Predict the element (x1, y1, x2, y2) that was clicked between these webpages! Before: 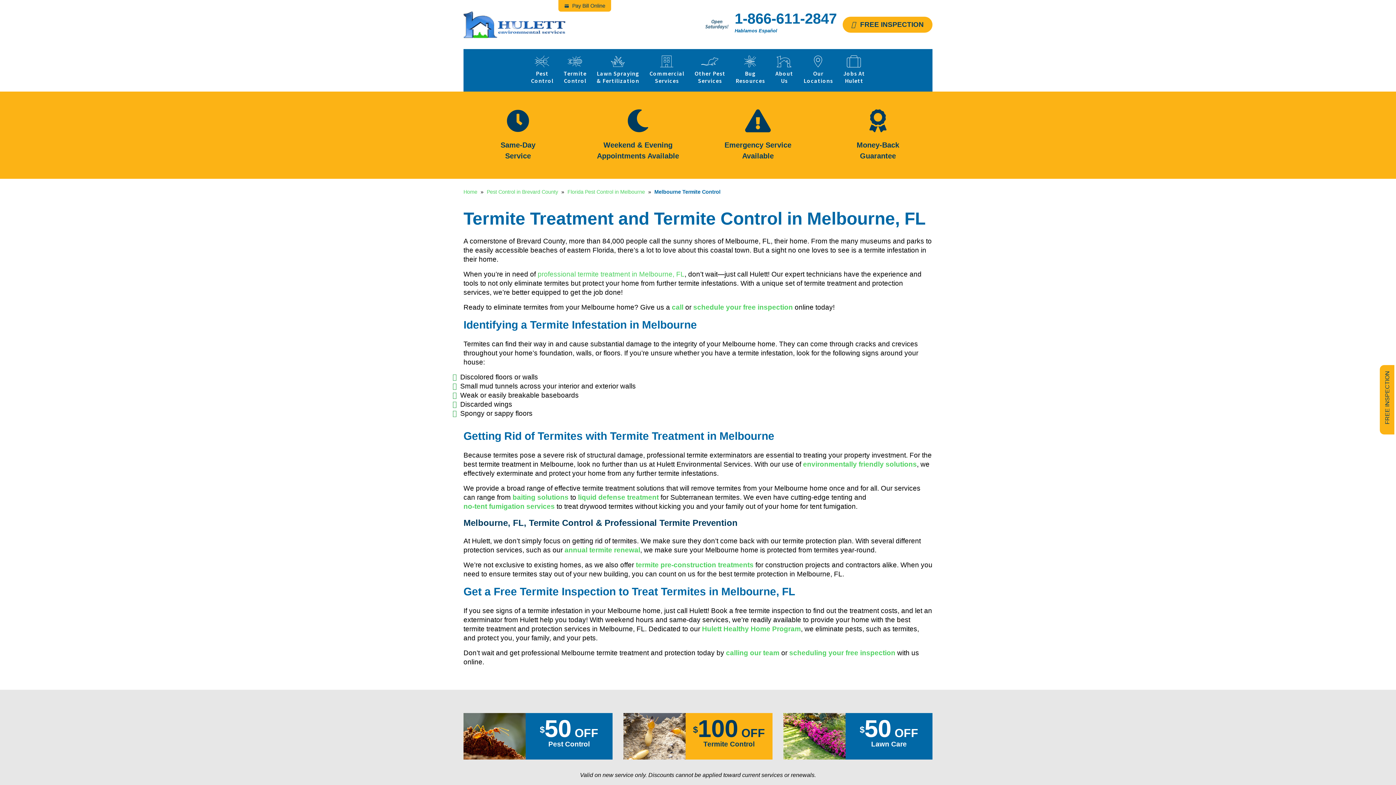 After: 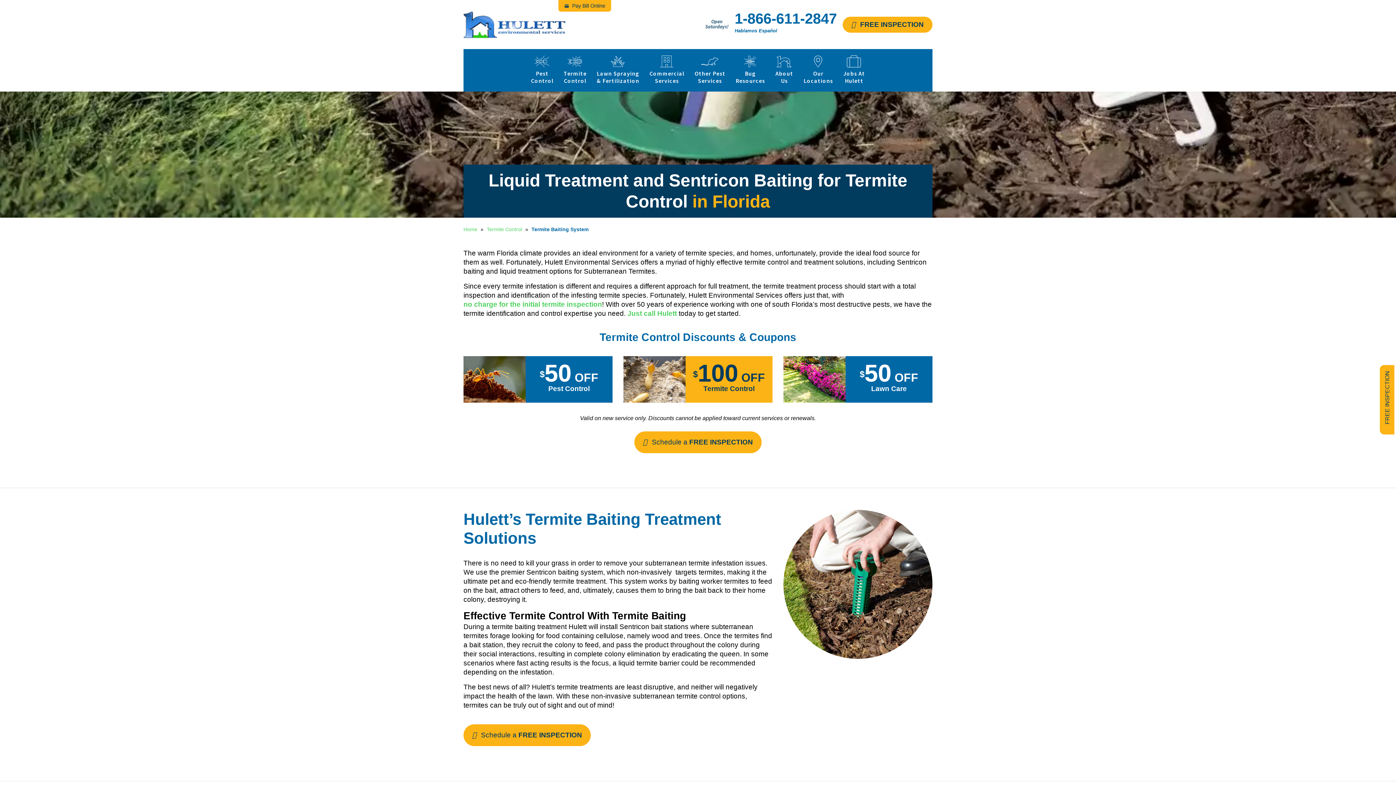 Action: bbox: (578, 493, 658, 502) label: liquid defense treatment